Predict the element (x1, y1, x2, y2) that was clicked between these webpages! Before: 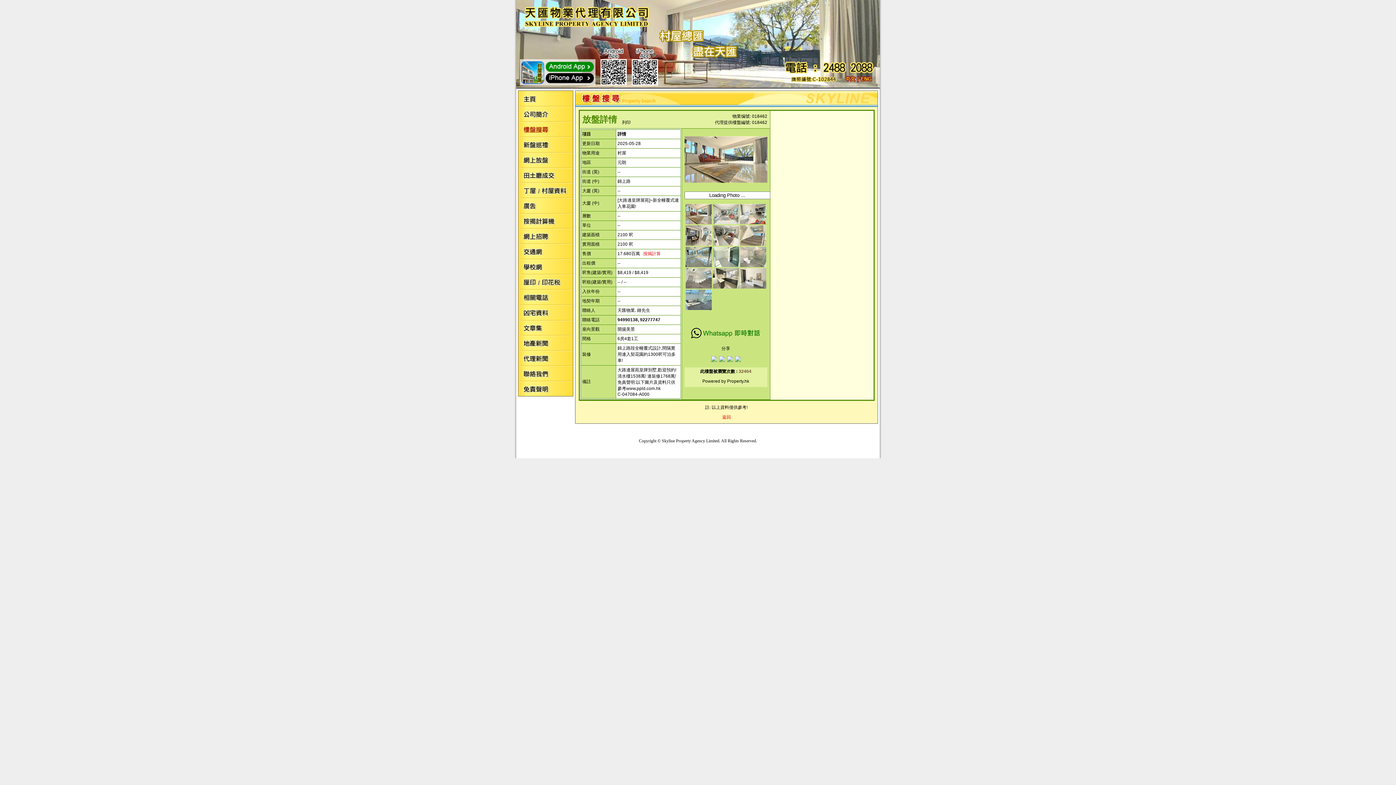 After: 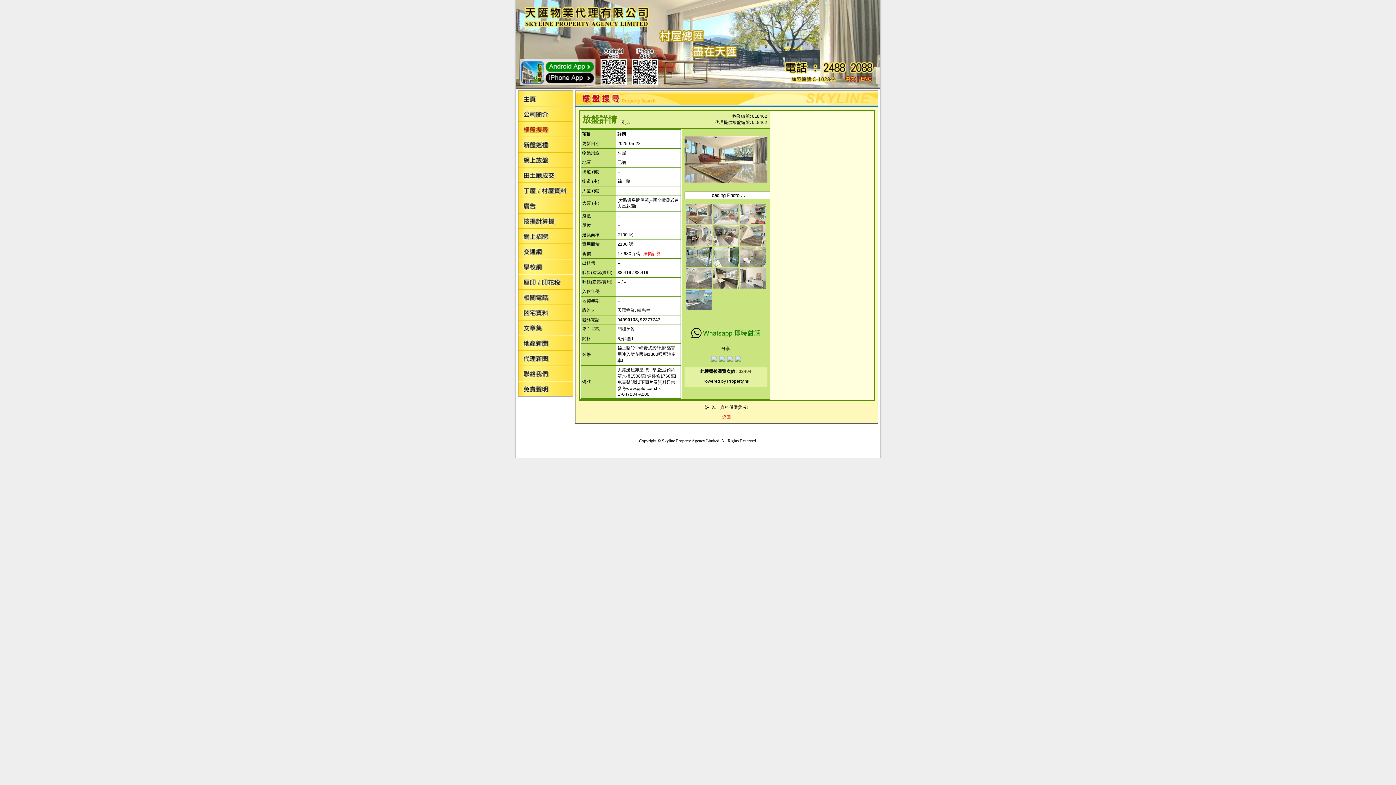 Action: bbox: (711, 356, 716, 362)